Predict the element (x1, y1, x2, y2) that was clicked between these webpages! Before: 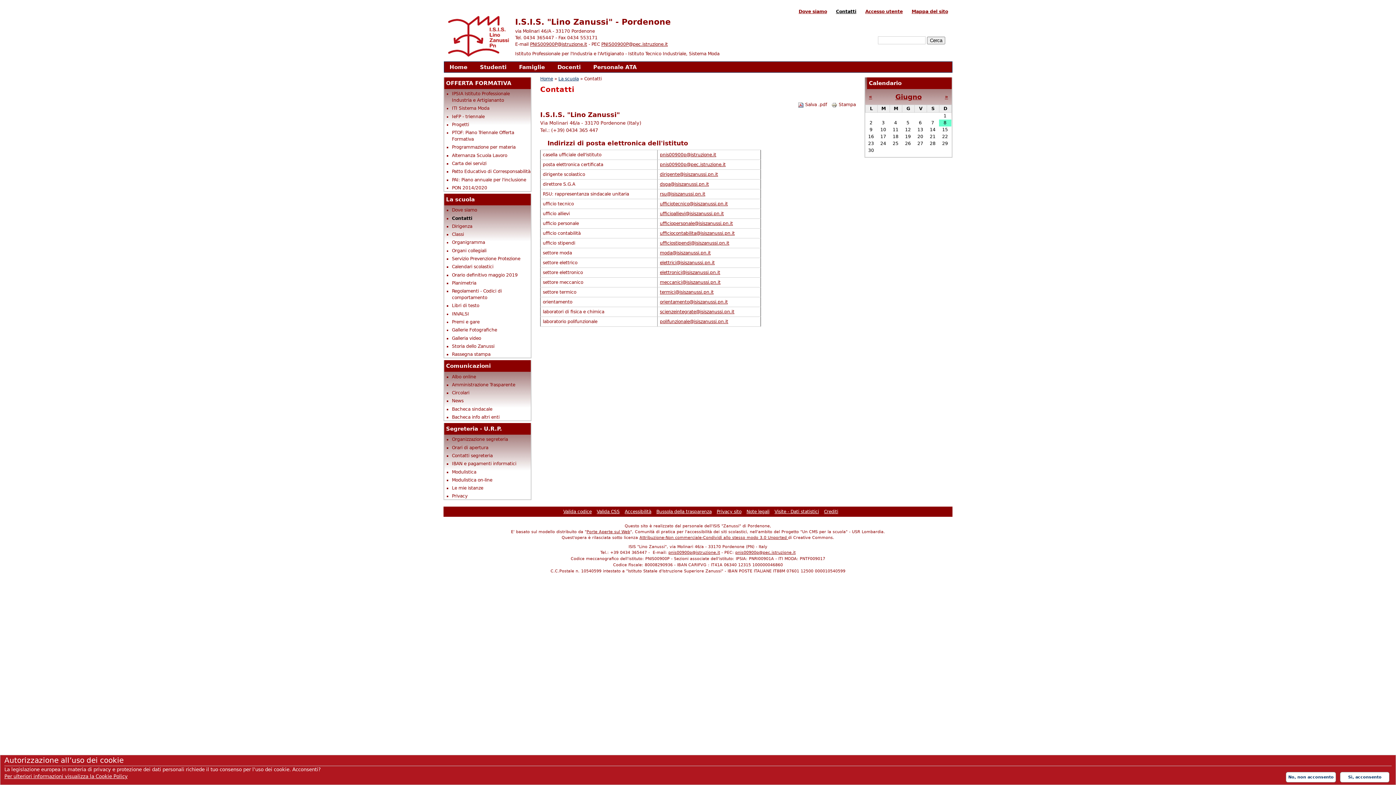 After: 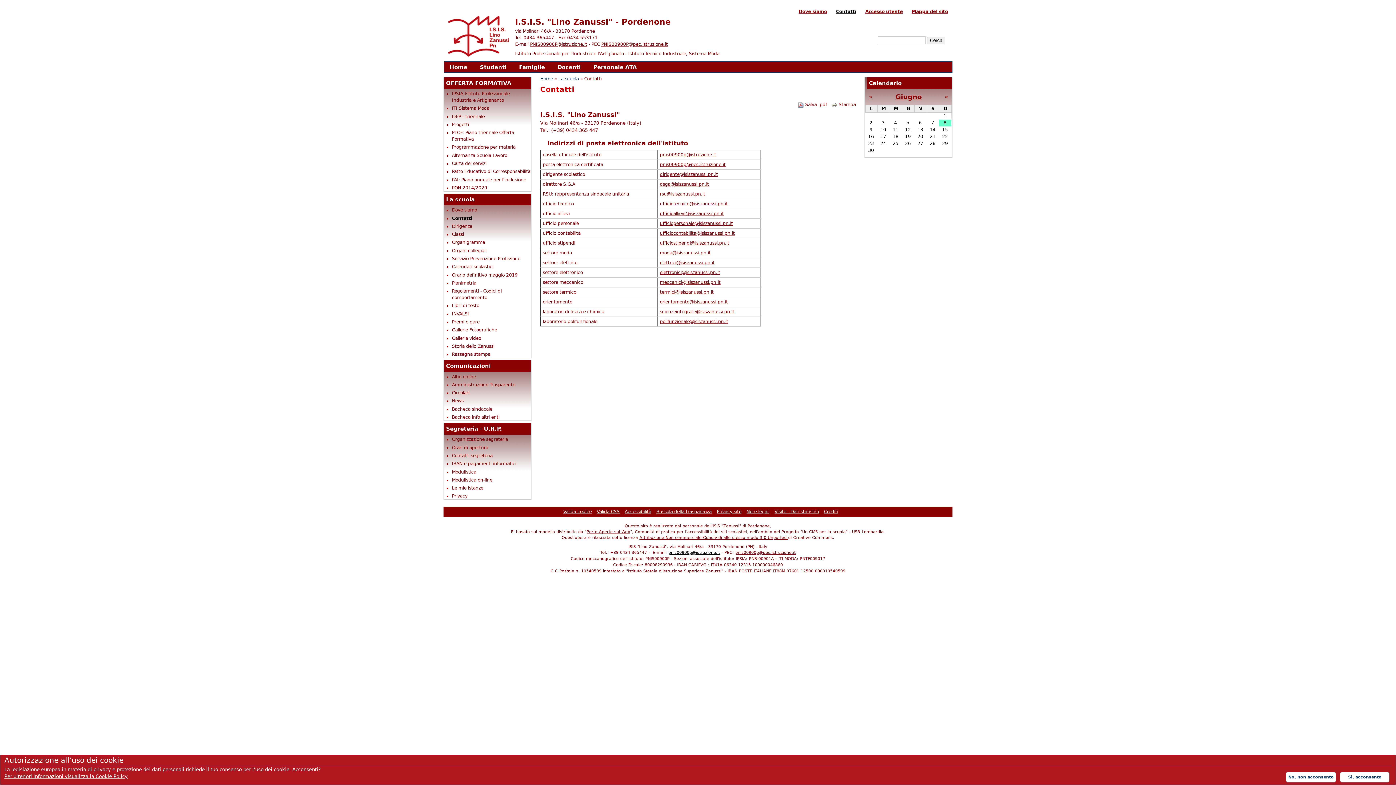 Action: bbox: (668, 550, 720, 555) label: pnis00900p@istruzione.it